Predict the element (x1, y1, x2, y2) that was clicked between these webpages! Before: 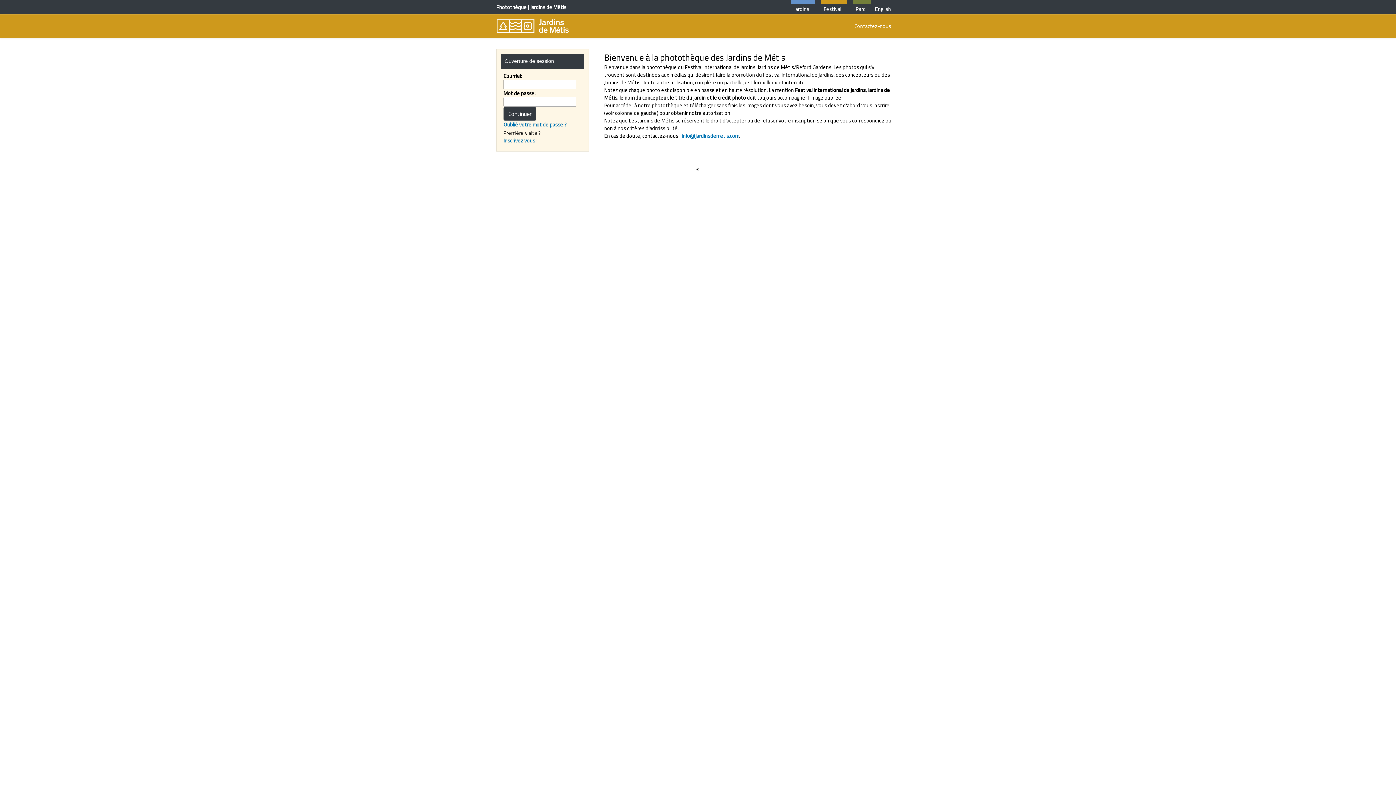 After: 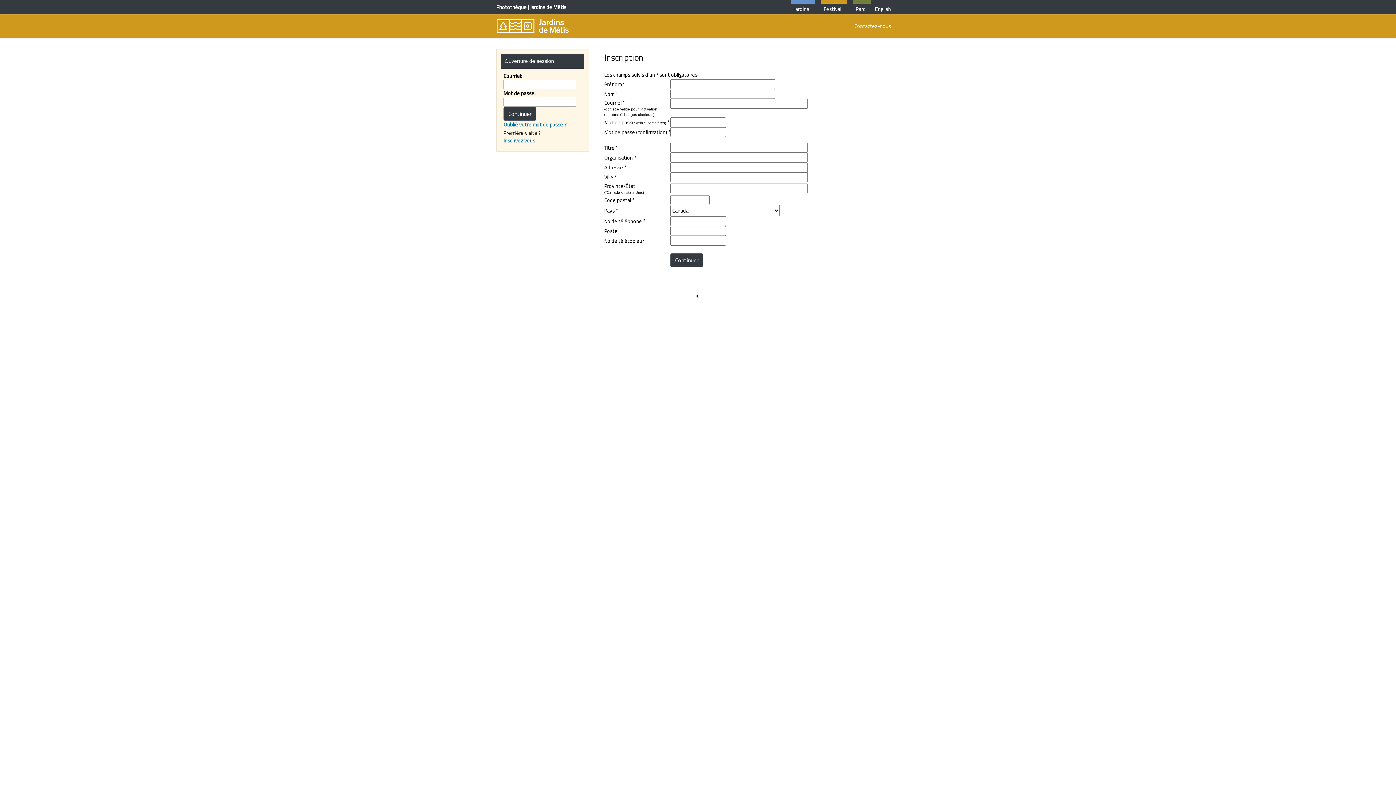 Action: bbox: (503, 135, 537, 145) label: Inscrivez vous !